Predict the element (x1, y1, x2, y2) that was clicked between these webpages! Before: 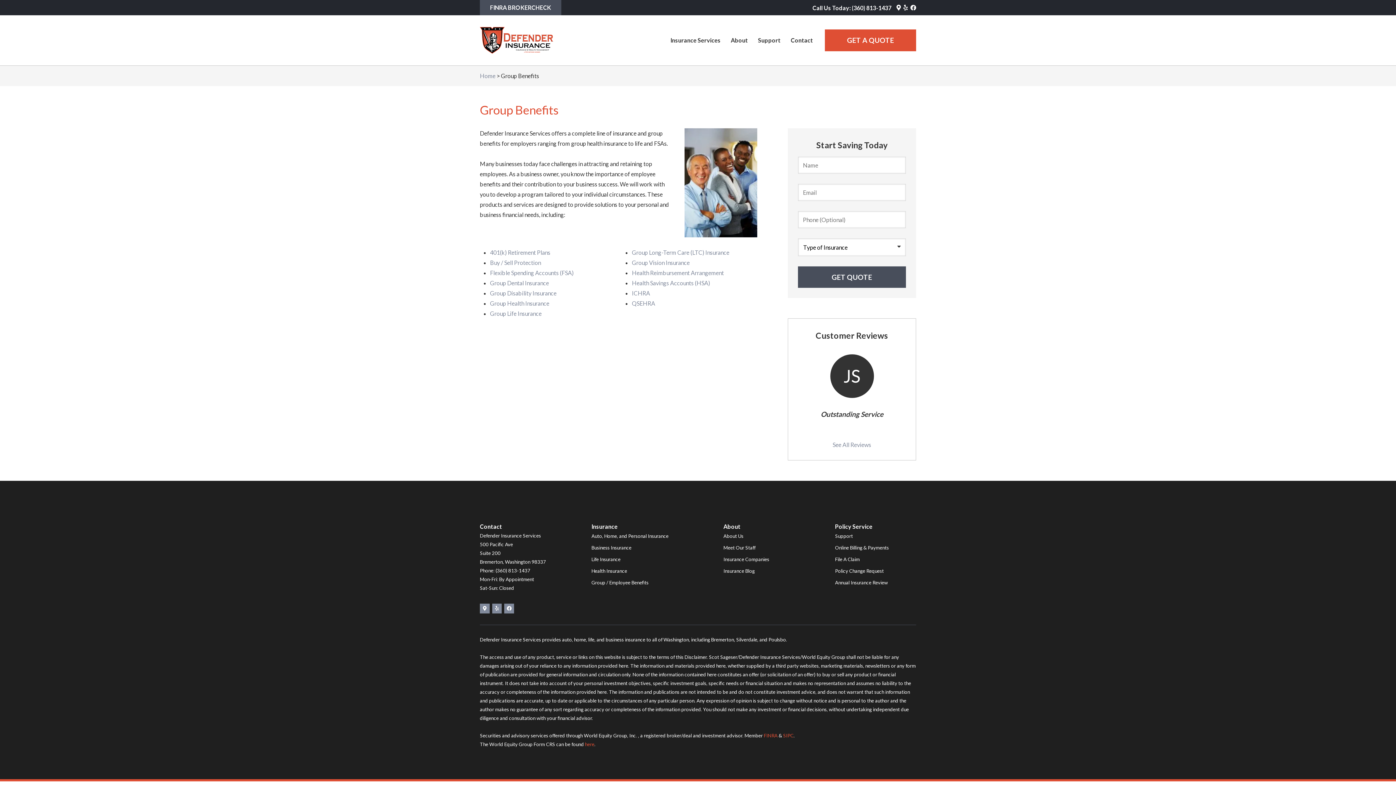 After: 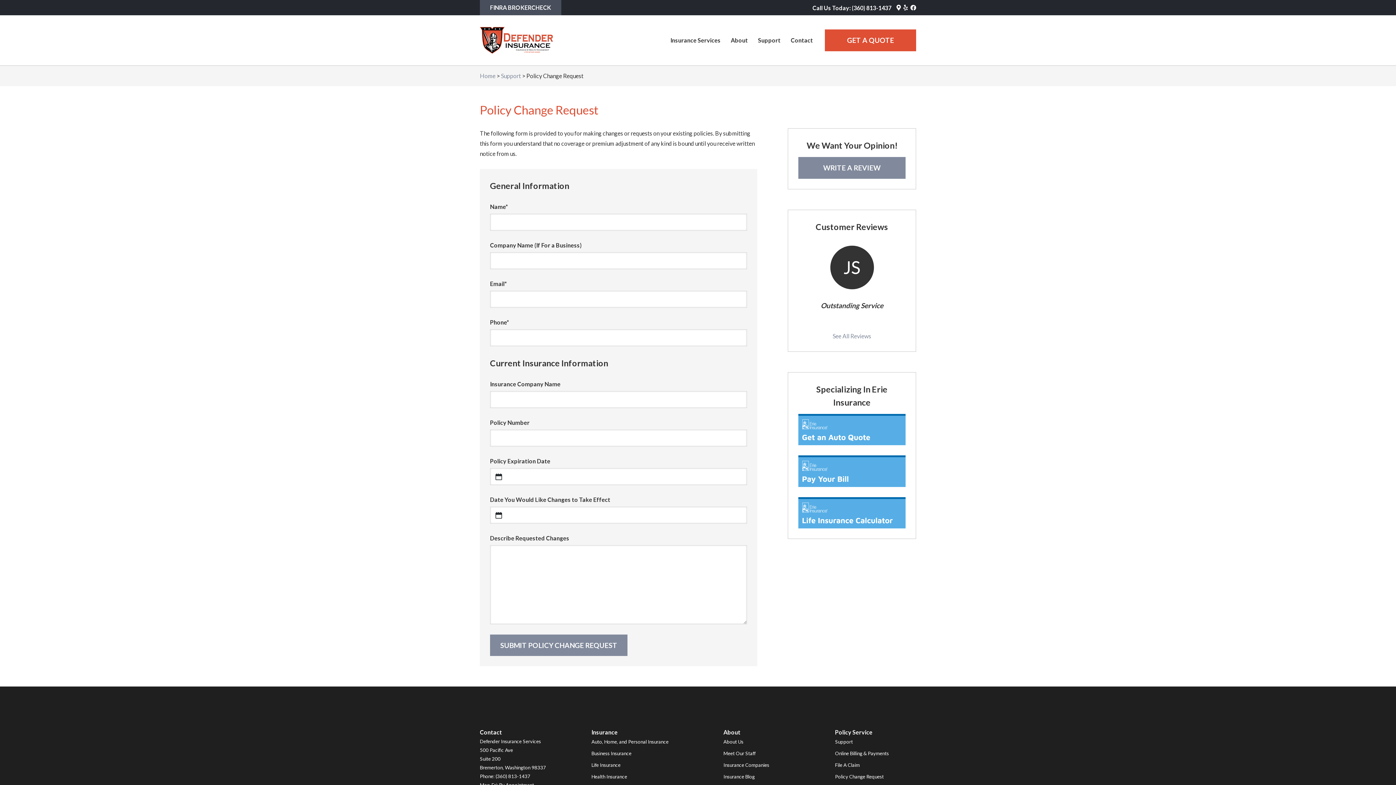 Action: label: Policy Change Request bbox: (835, 564, 884, 576)